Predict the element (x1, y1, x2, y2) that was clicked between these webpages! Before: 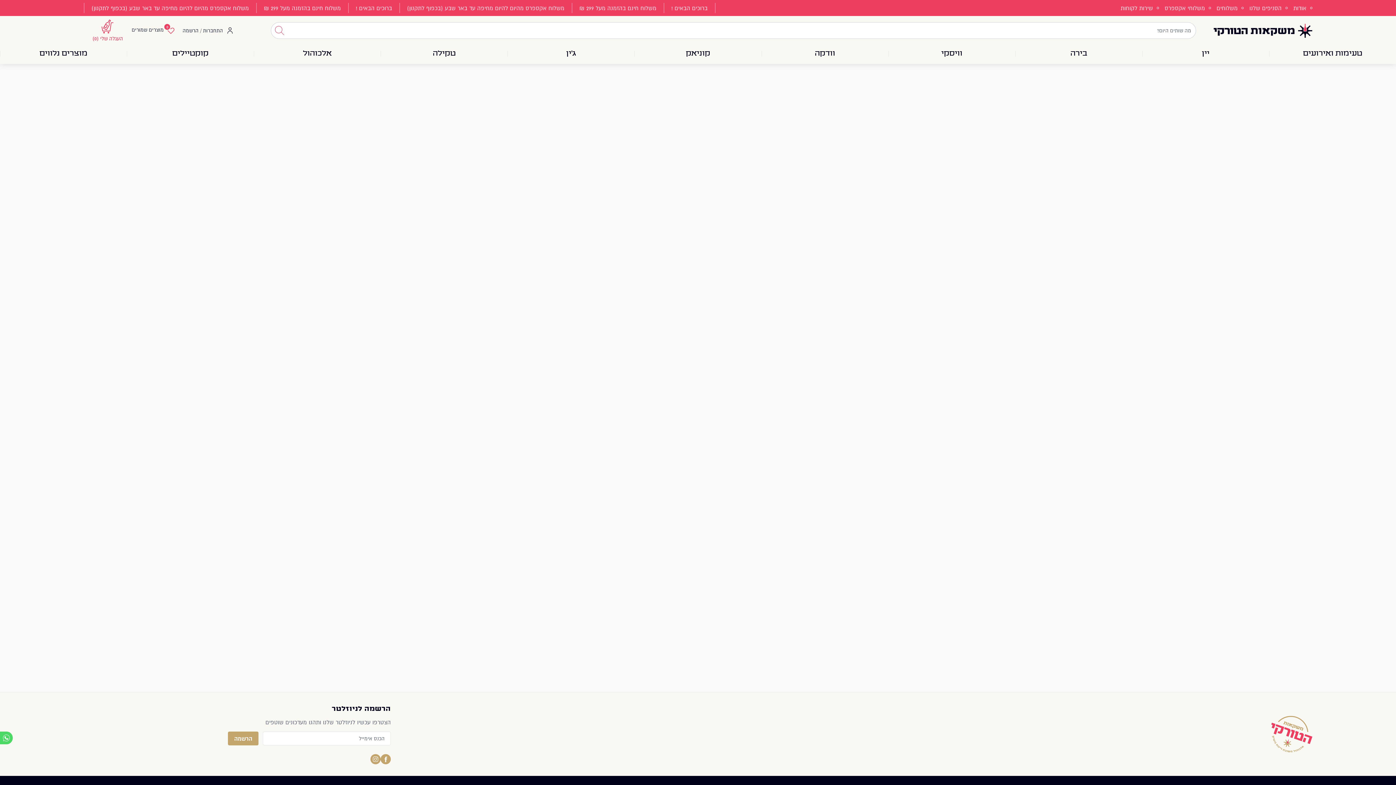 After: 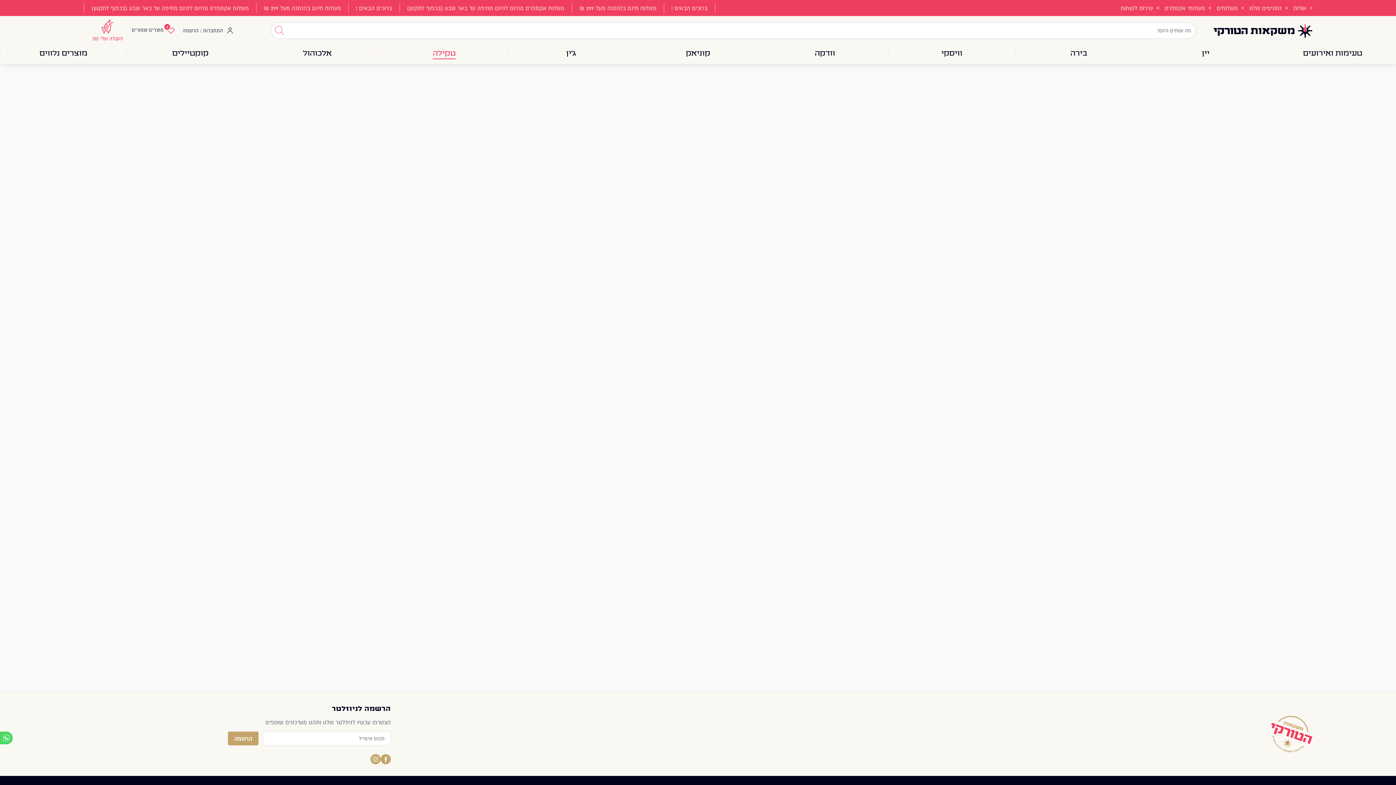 Action: bbox: (380, 46, 507, 64) label: טקילה